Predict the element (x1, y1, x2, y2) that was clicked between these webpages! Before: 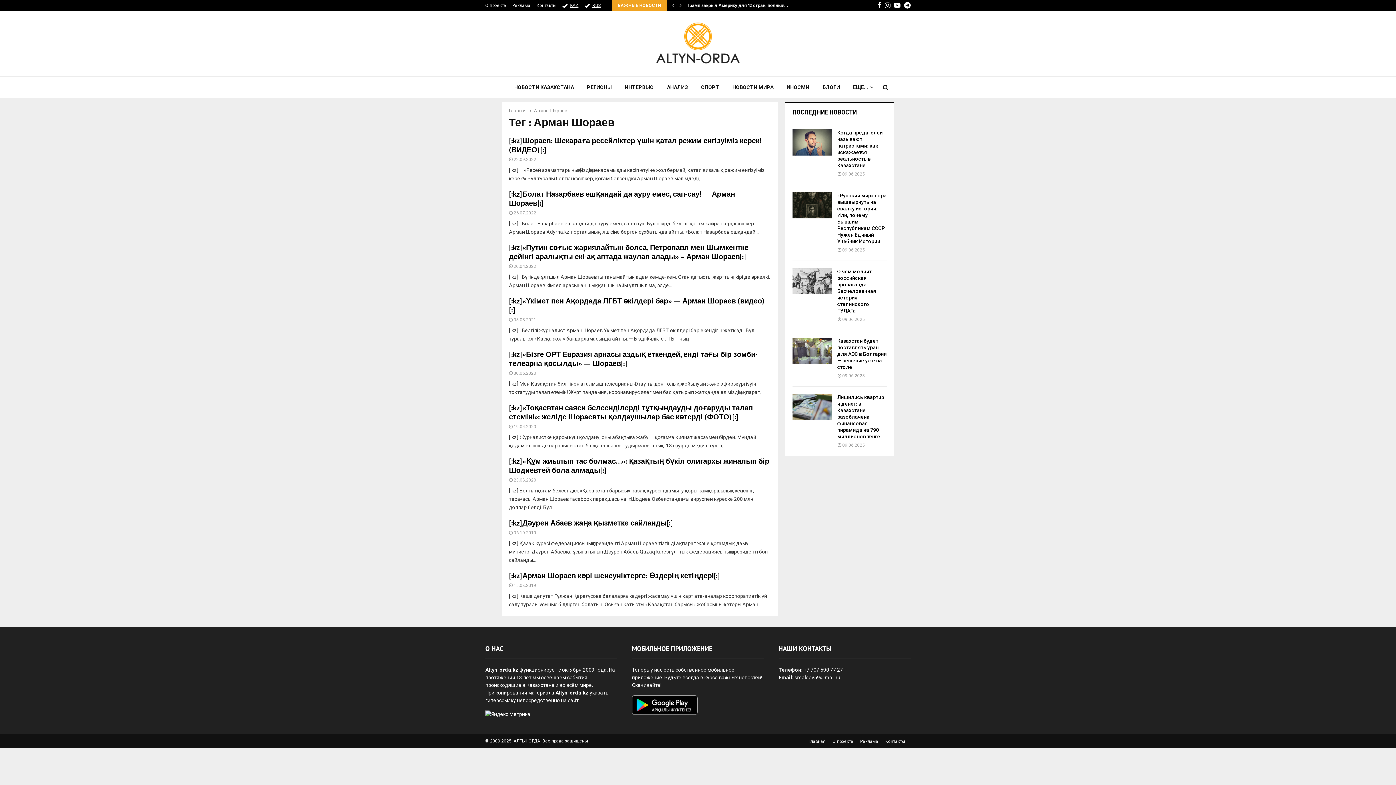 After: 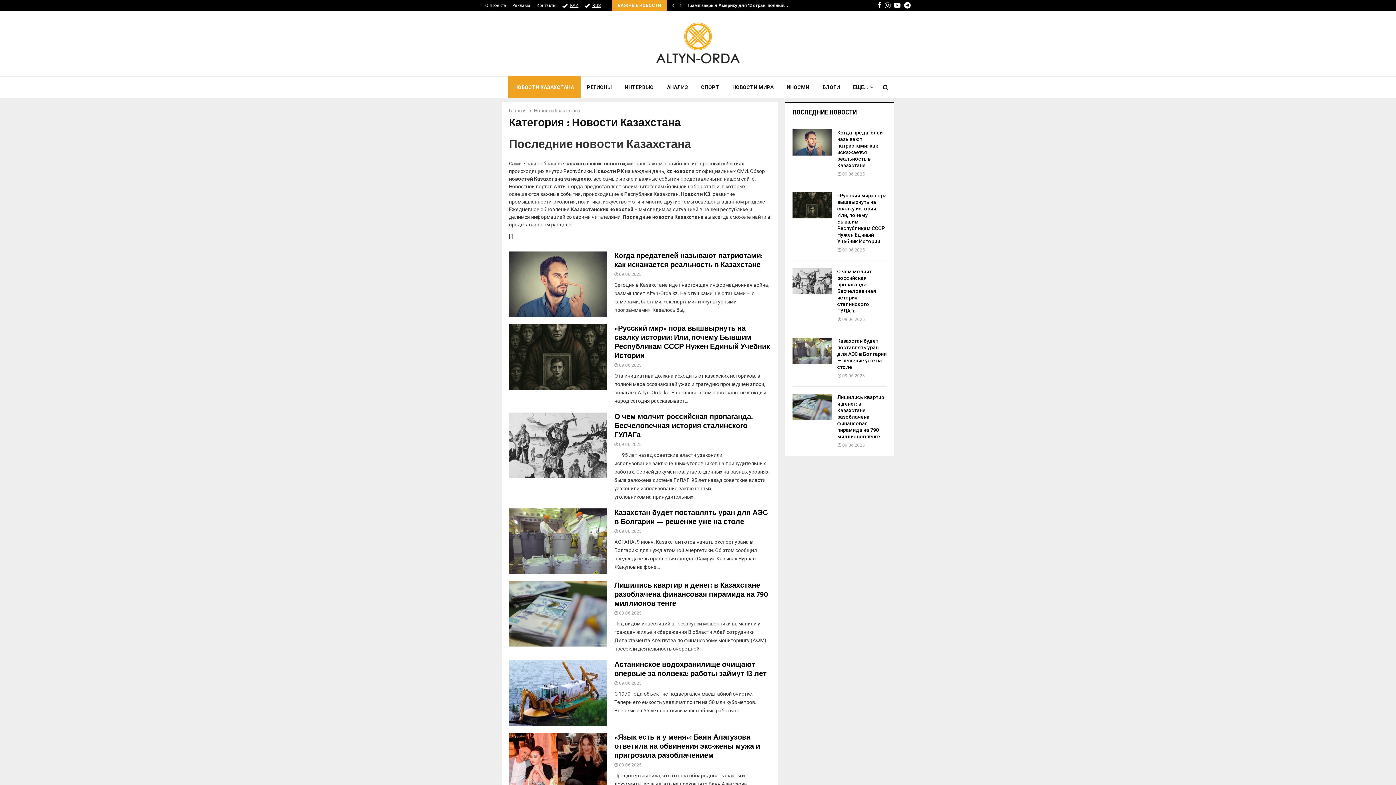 Action: bbox: (507, 76, 580, 98) label: НОВОСТИ КАЗАХСТАНА